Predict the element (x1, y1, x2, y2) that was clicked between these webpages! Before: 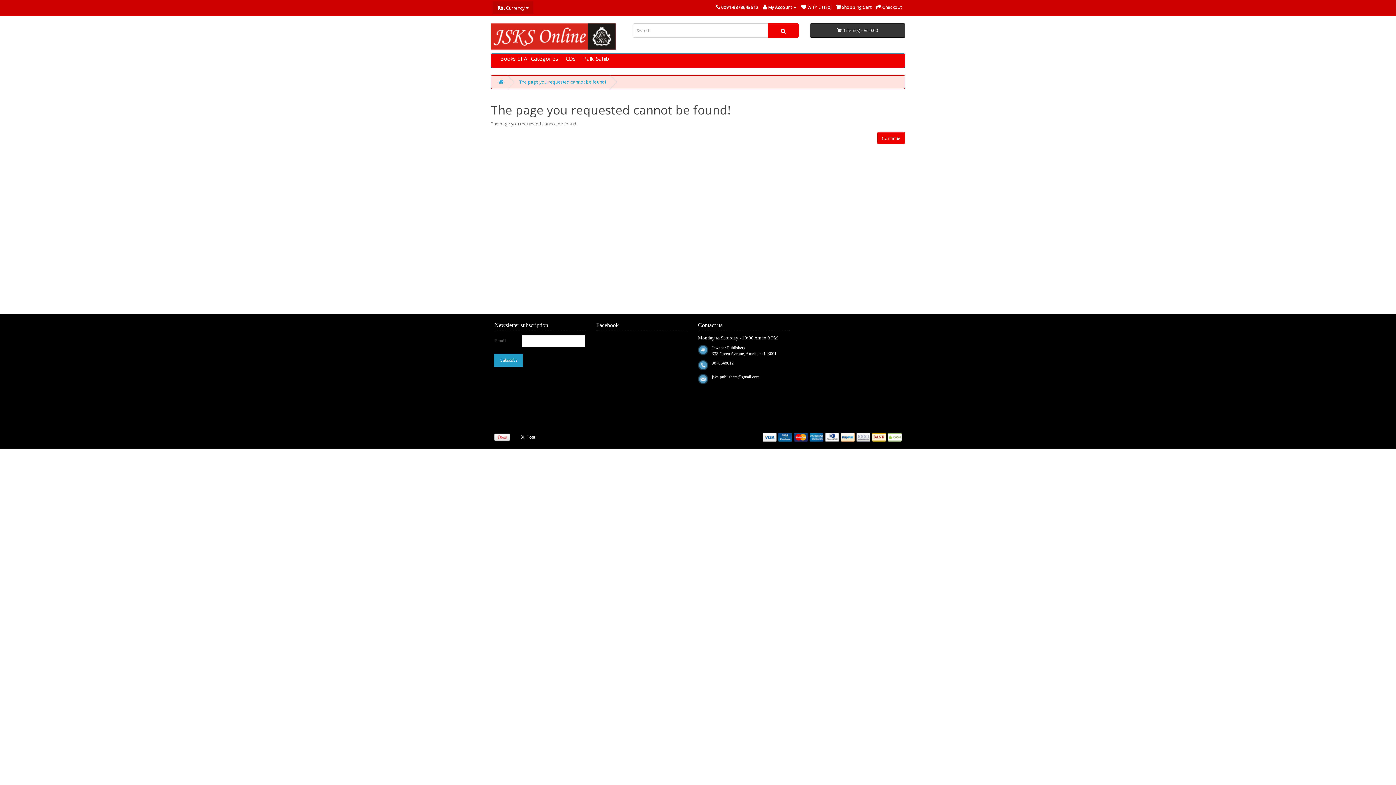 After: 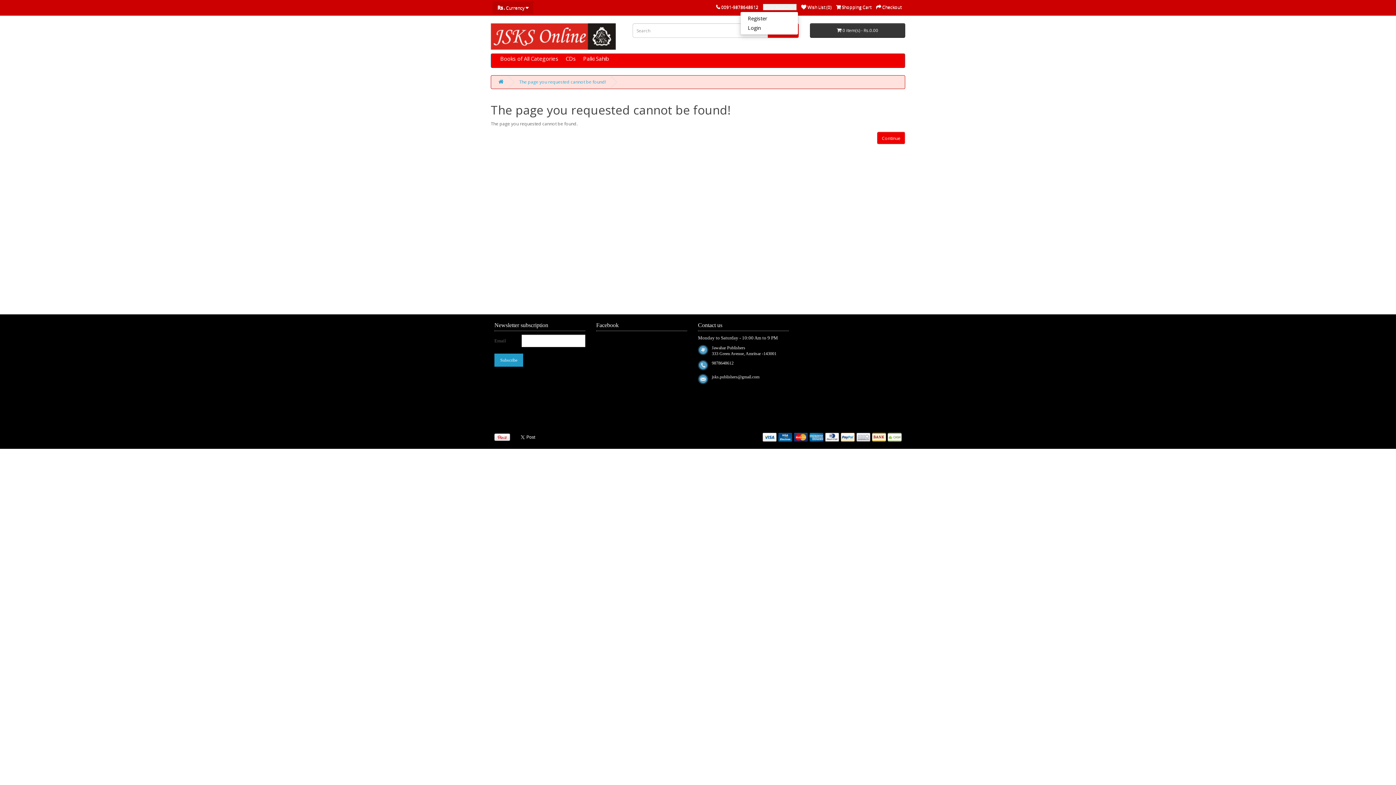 Action: label:  My Account  bbox: (763, 4, 796, 10)